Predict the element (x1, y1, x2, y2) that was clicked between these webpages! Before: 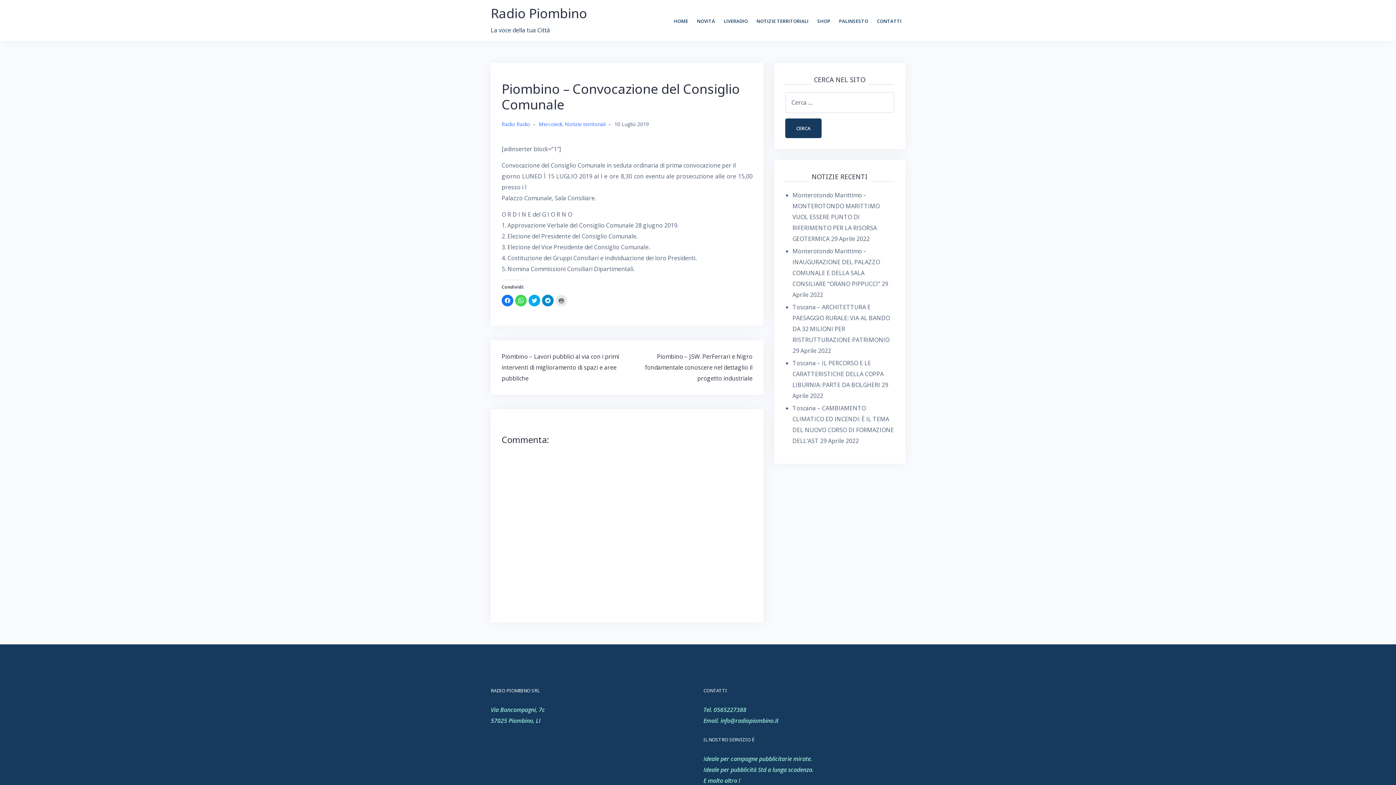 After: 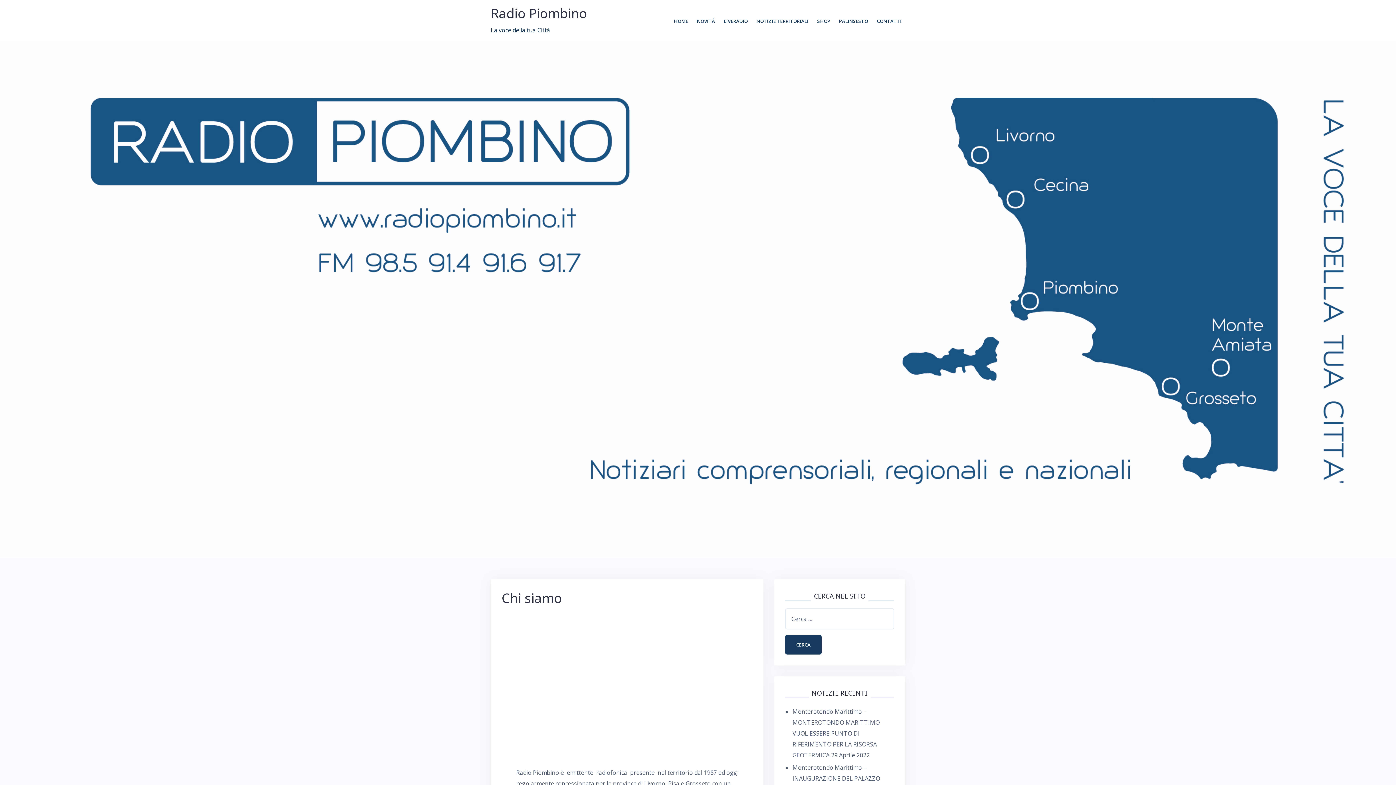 Action: label: HOME bbox: (674, 16, 688, 25)